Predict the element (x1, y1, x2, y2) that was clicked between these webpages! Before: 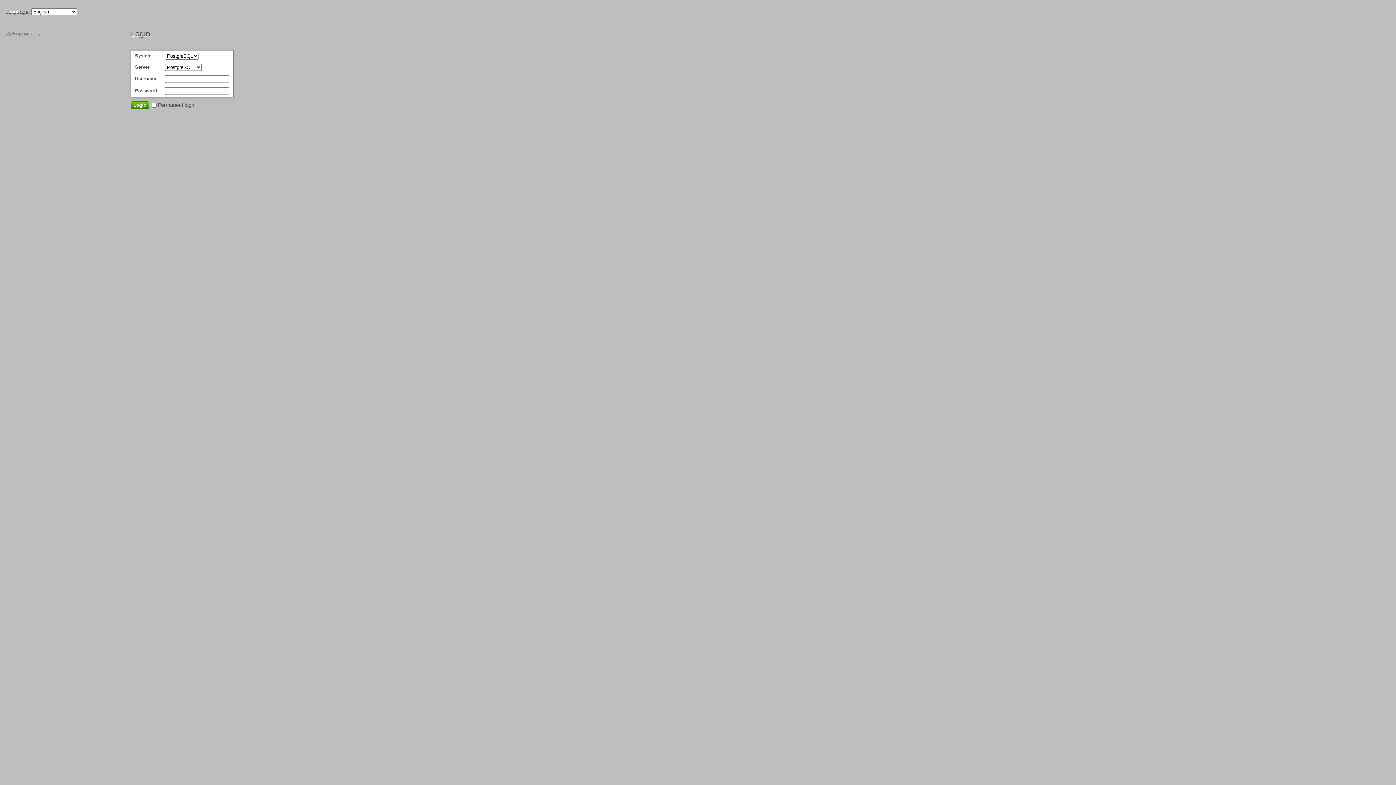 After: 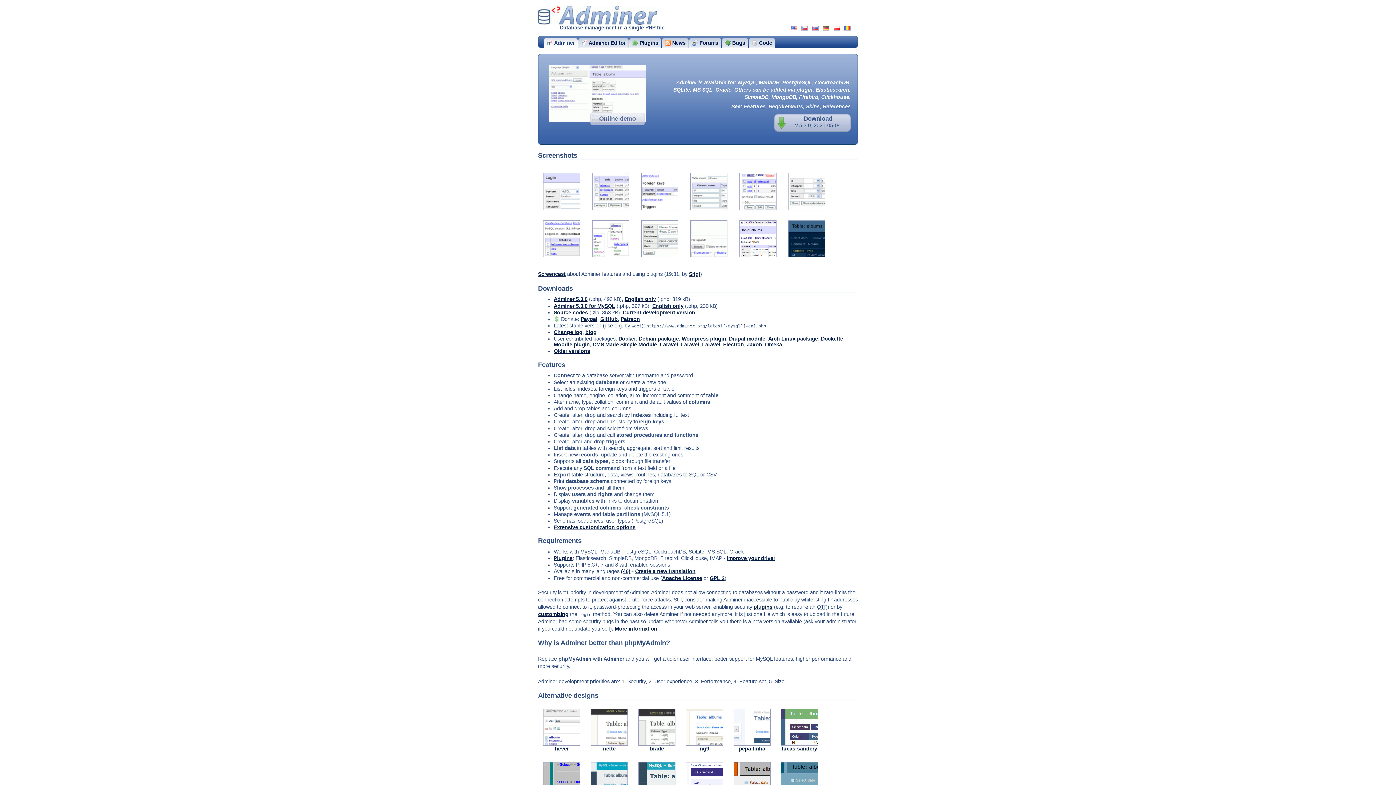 Action: label: Adminer bbox: (6, 30, 28, 37)